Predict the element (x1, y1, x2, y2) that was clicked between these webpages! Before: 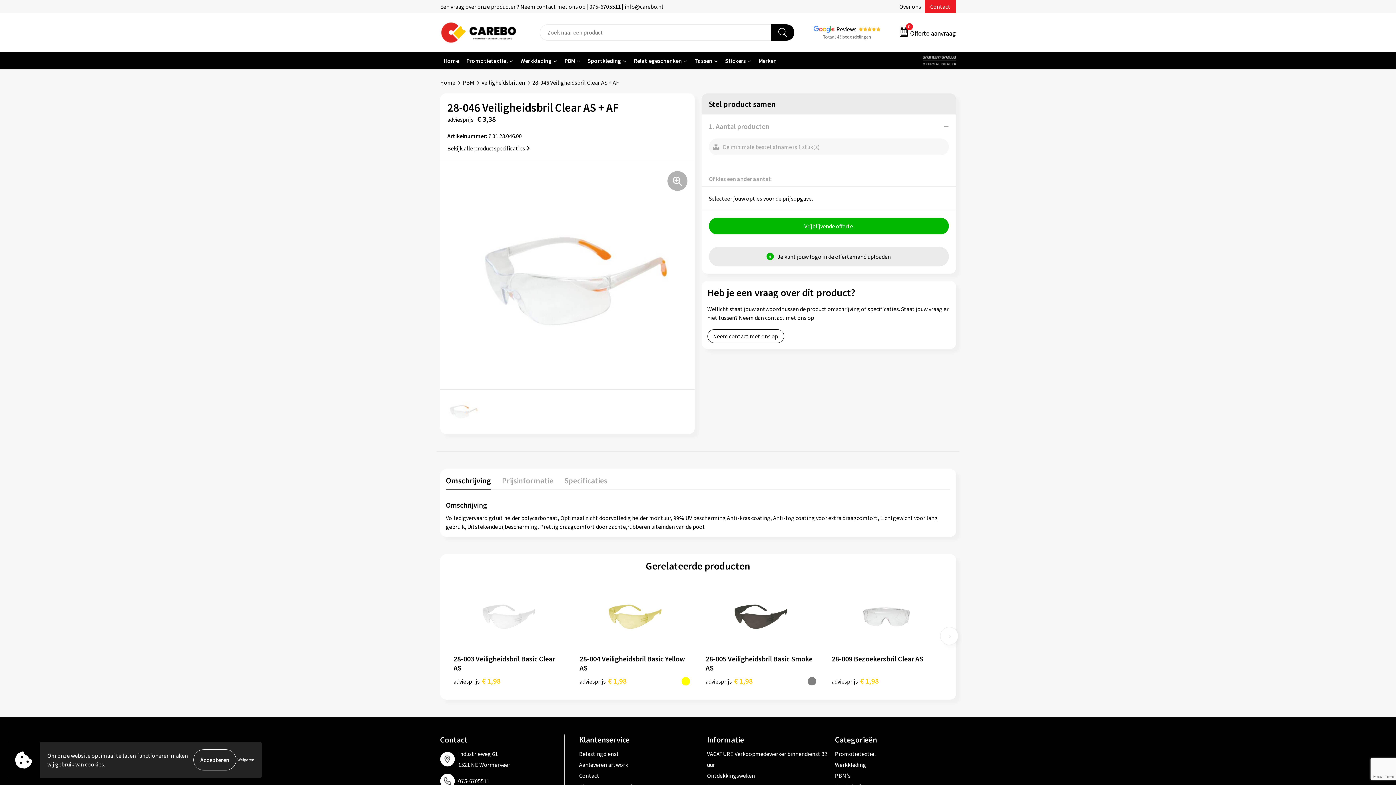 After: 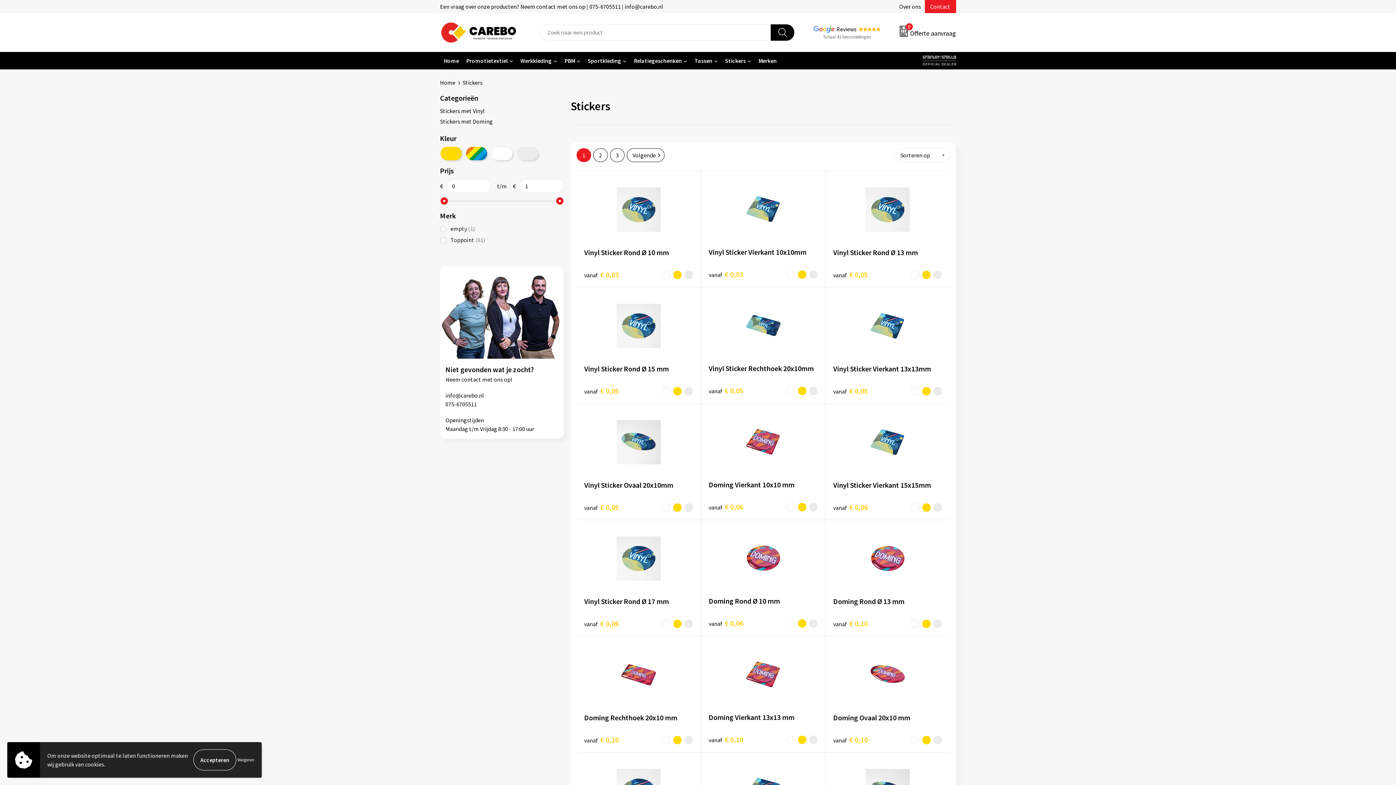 Action: label: Stickers bbox: (721, 51, 755, 69)